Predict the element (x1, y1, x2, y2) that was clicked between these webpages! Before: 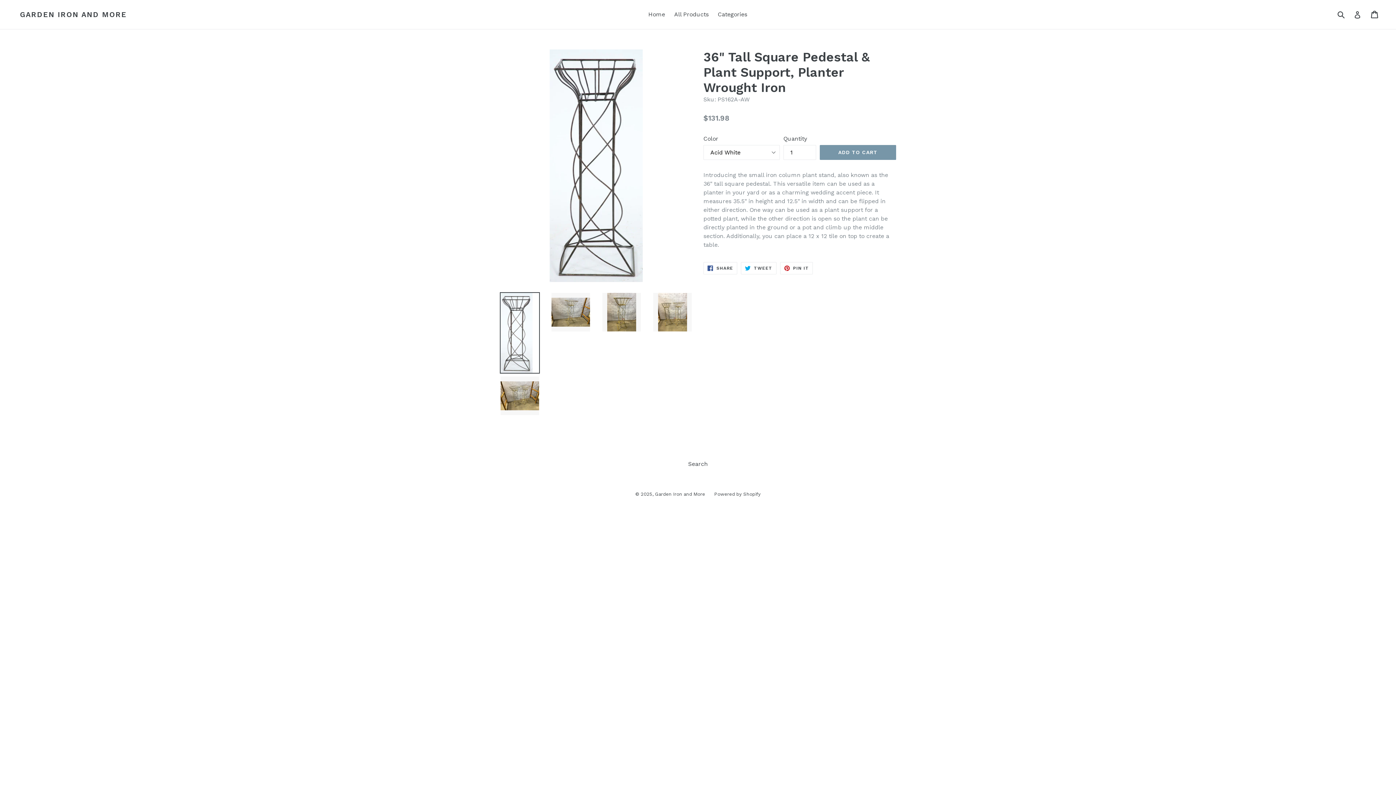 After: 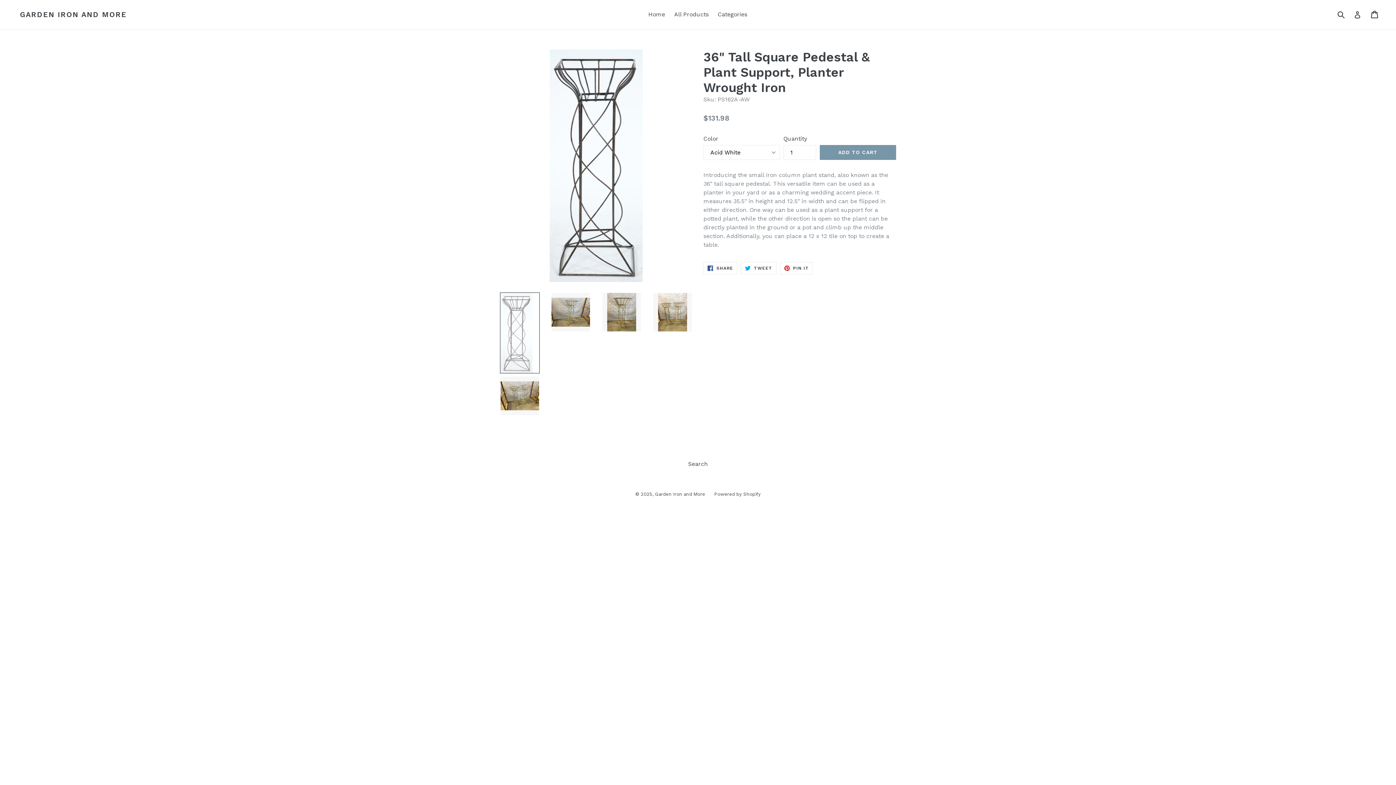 Action: bbox: (500, 292, 540, 373)